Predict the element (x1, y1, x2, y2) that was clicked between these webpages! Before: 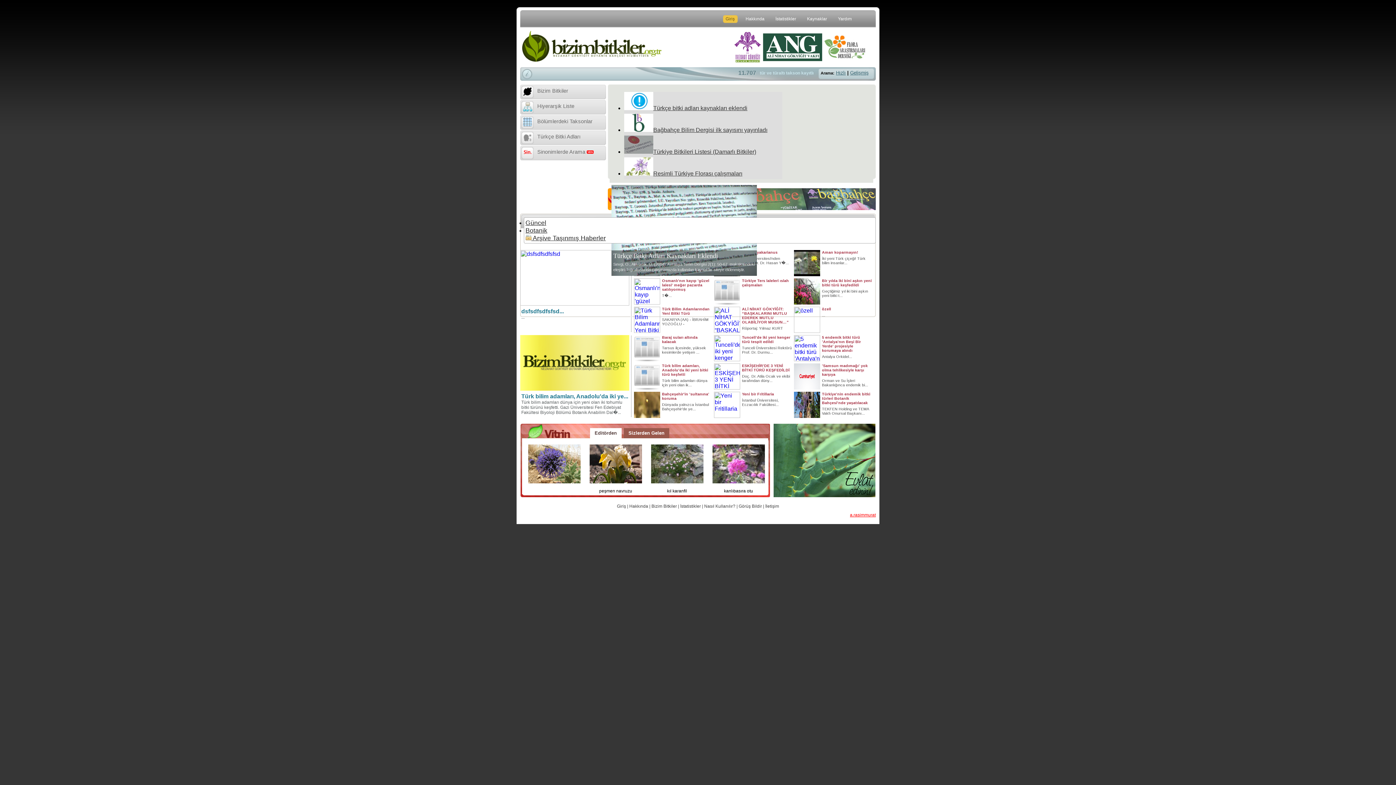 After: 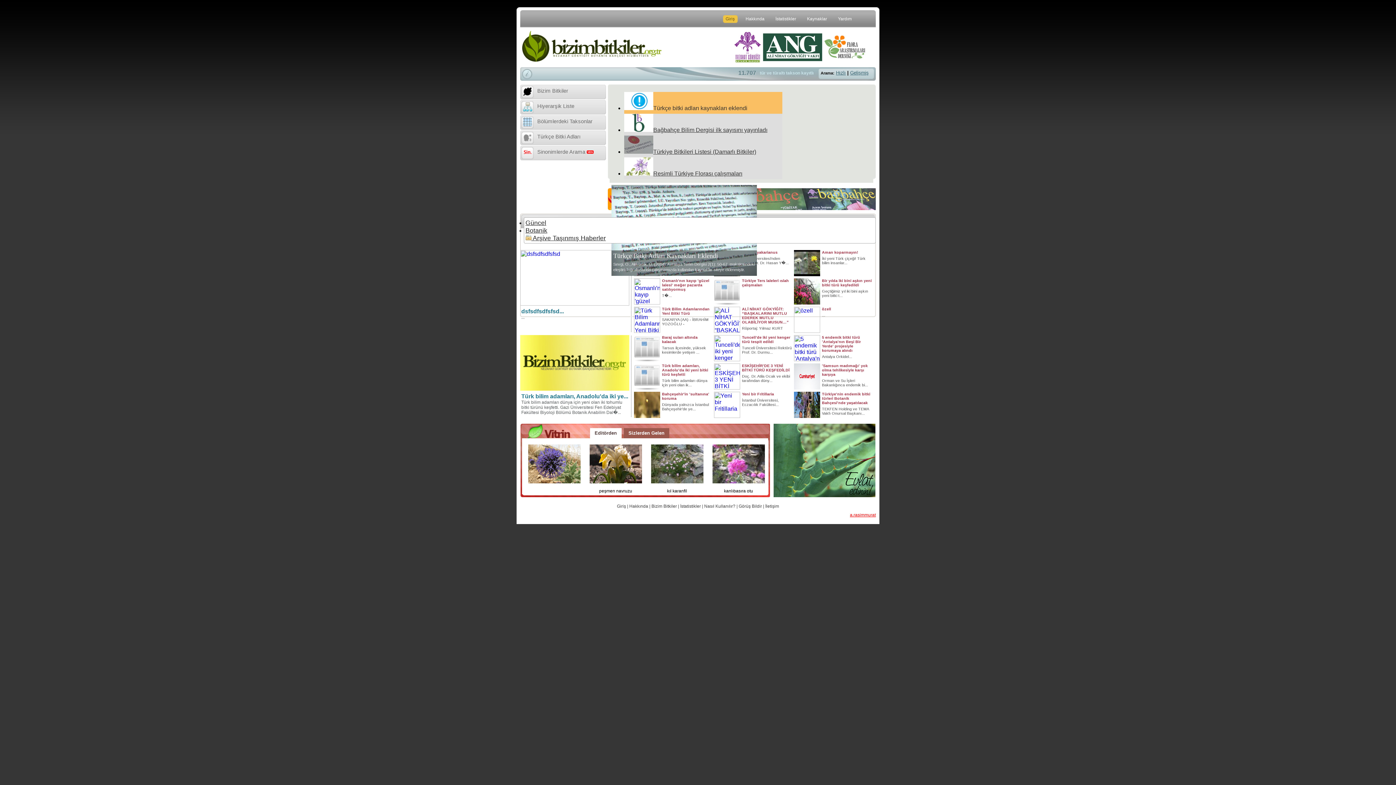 Action: label: Türkçe bitki adları kaynakları eklendi bbox: (624, 92, 782, 113)